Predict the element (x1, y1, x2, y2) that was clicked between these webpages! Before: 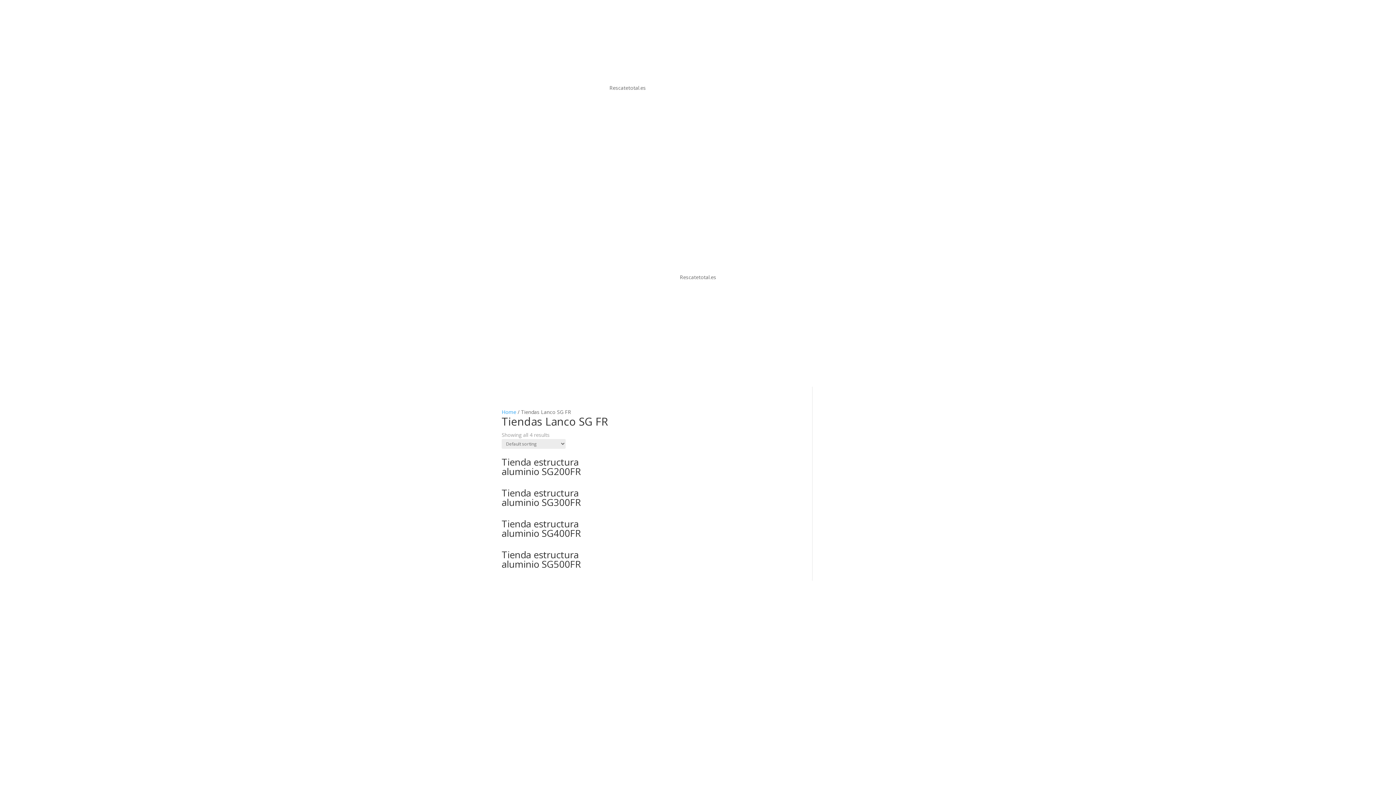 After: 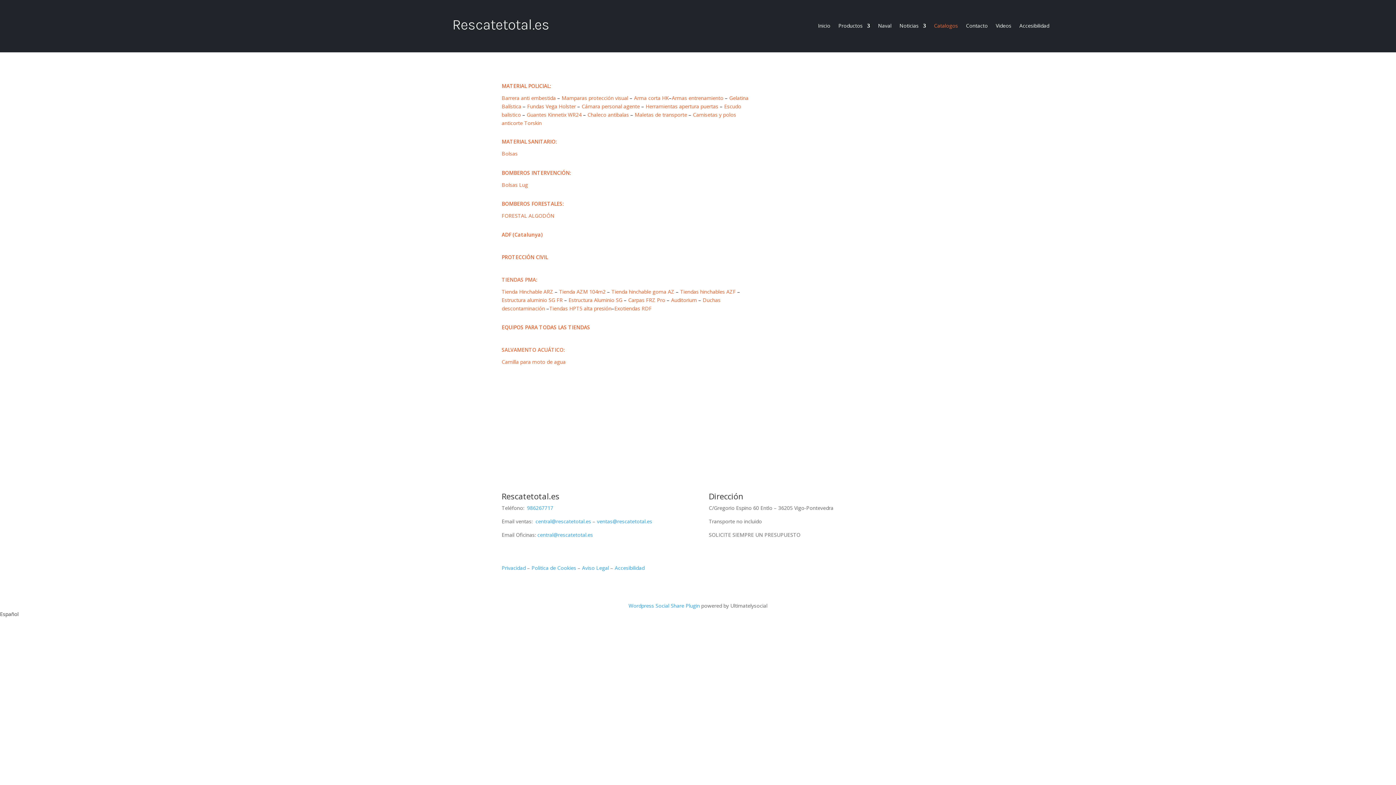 Action: label: Catalogos bbox: (800, 86, 824, 94)